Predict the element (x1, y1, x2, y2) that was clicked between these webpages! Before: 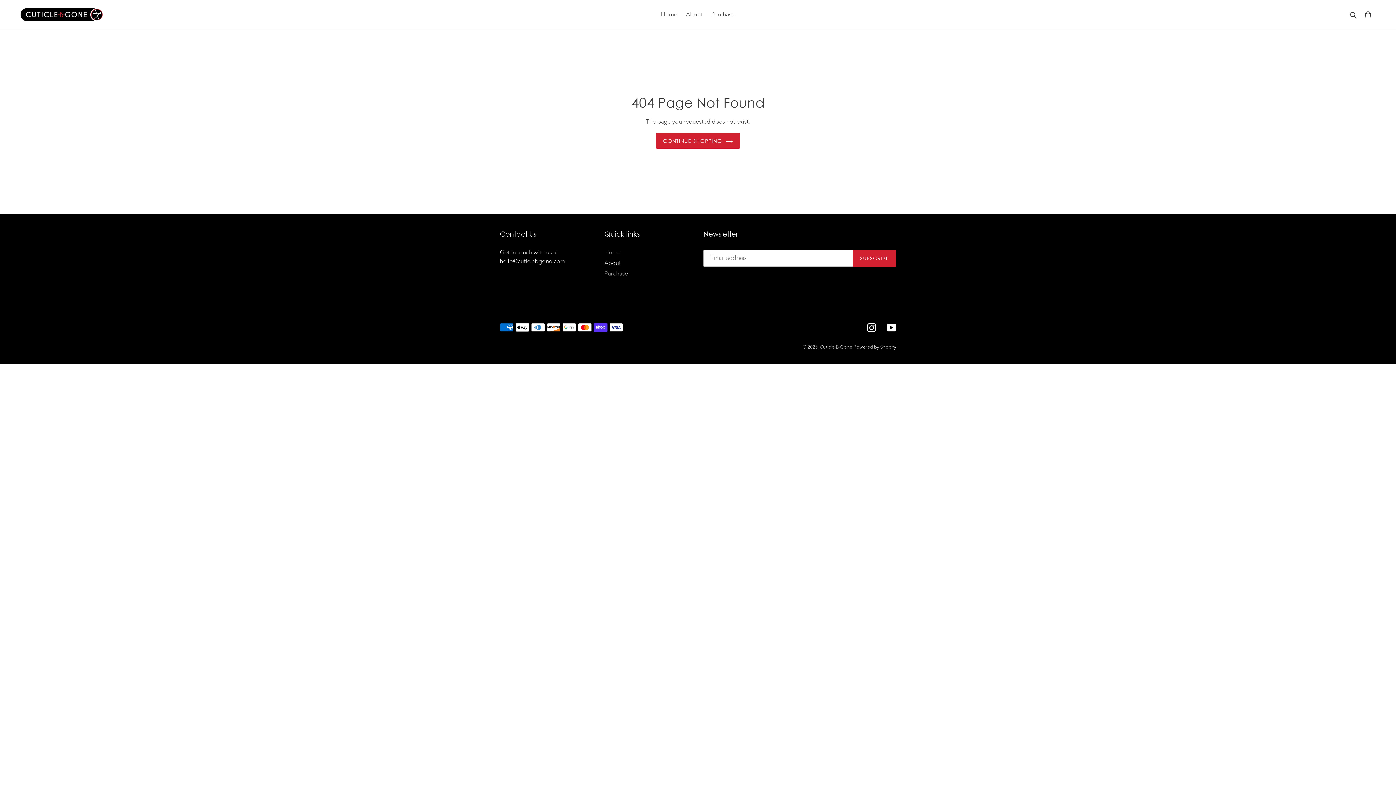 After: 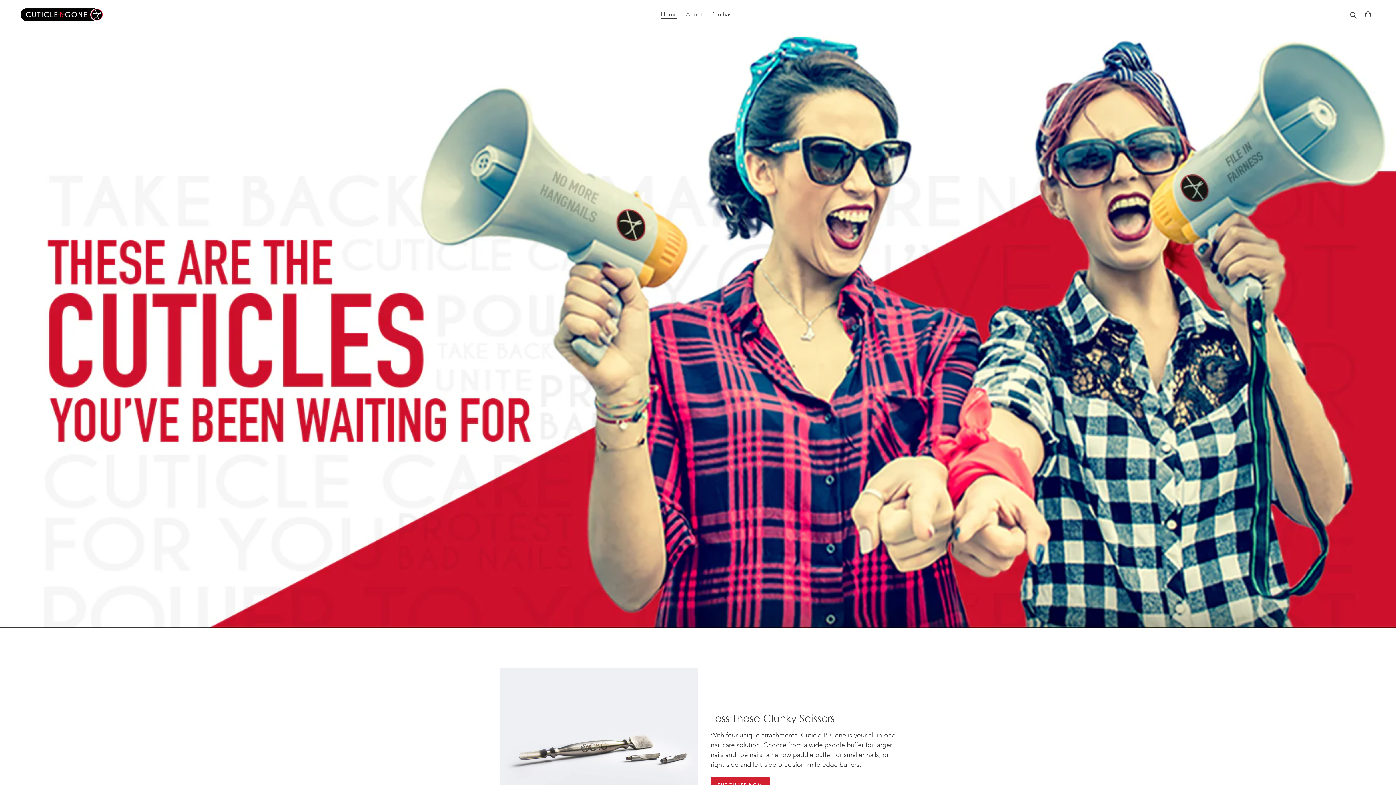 Action: label: Cuticle-B-Gone bbox: (820, 344, 852, 350)